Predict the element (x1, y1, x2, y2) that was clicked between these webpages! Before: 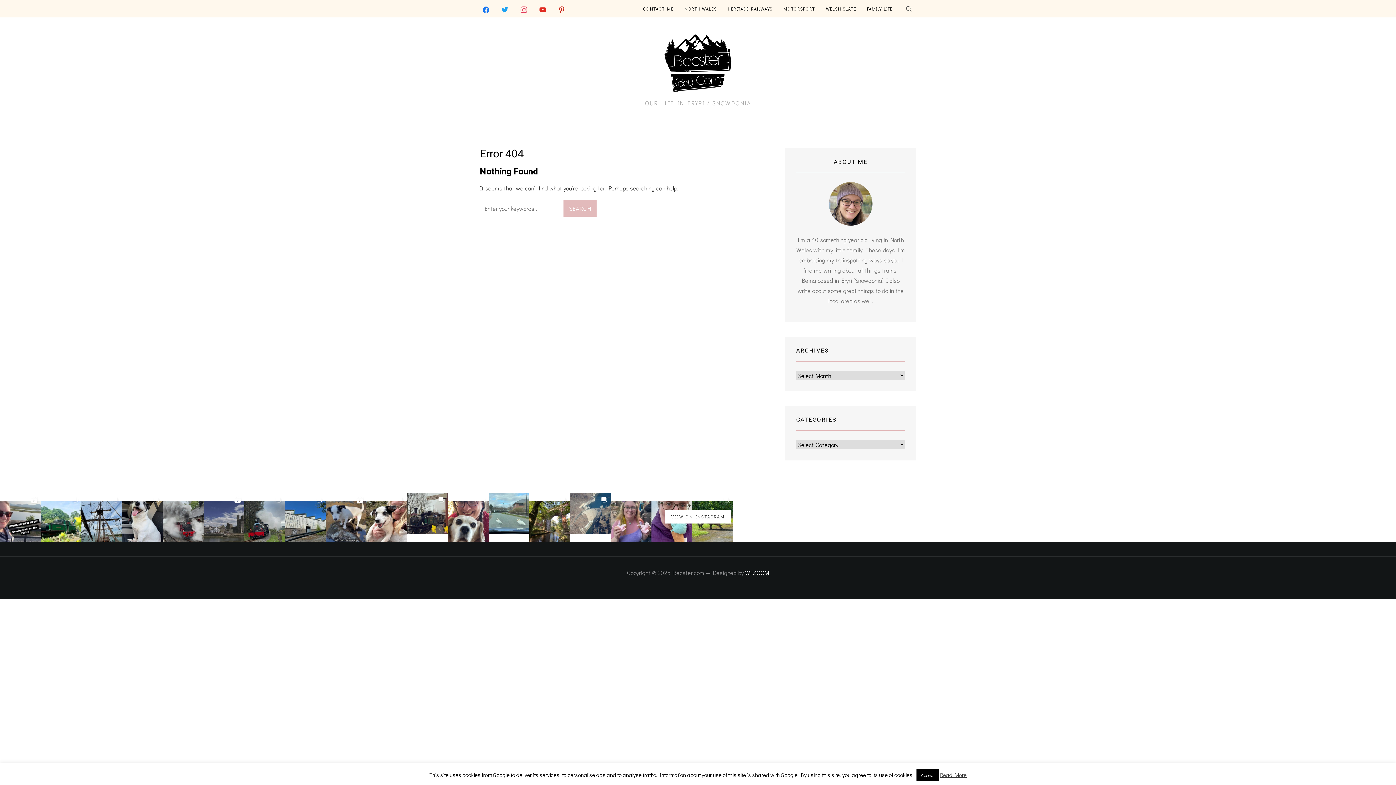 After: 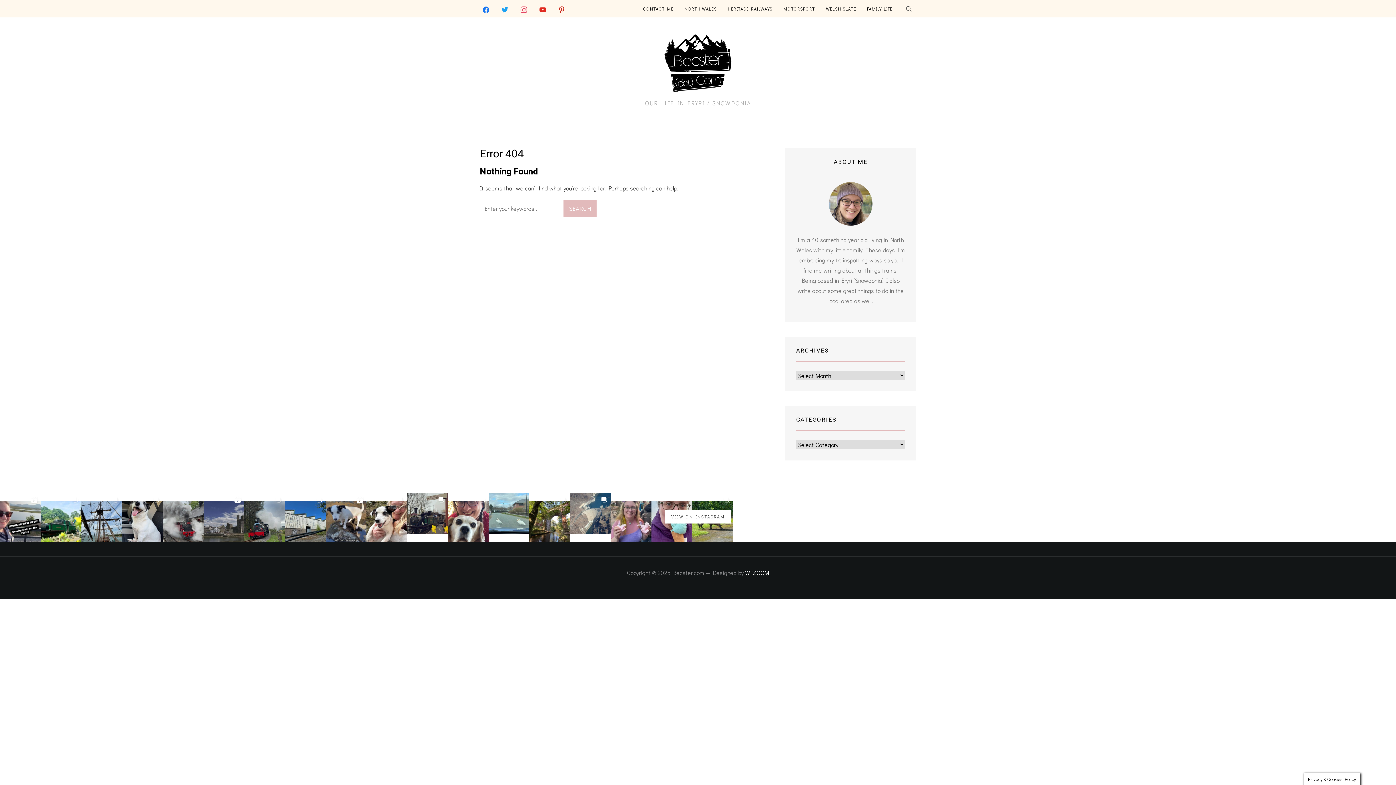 Action: bbox: (916, 769, 939, 781) label: Accept